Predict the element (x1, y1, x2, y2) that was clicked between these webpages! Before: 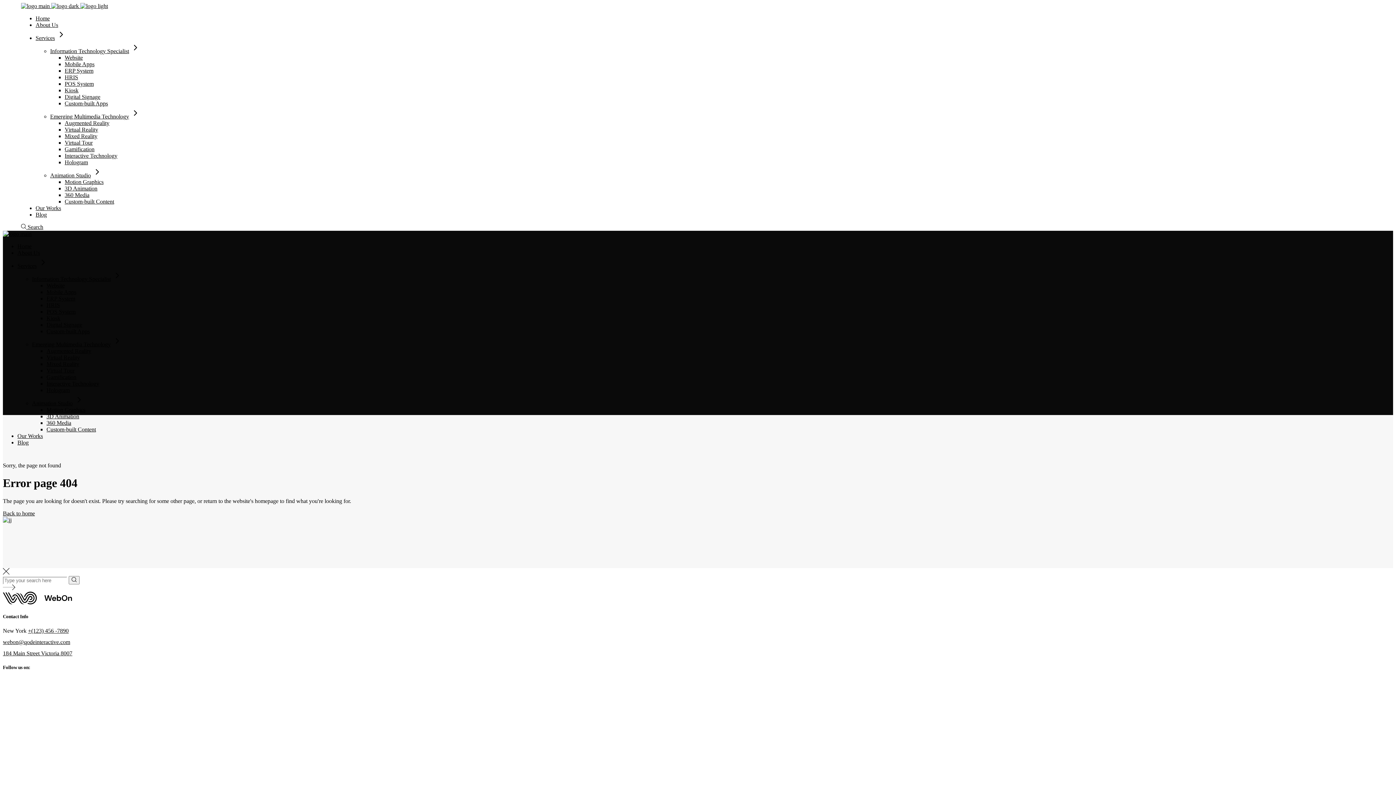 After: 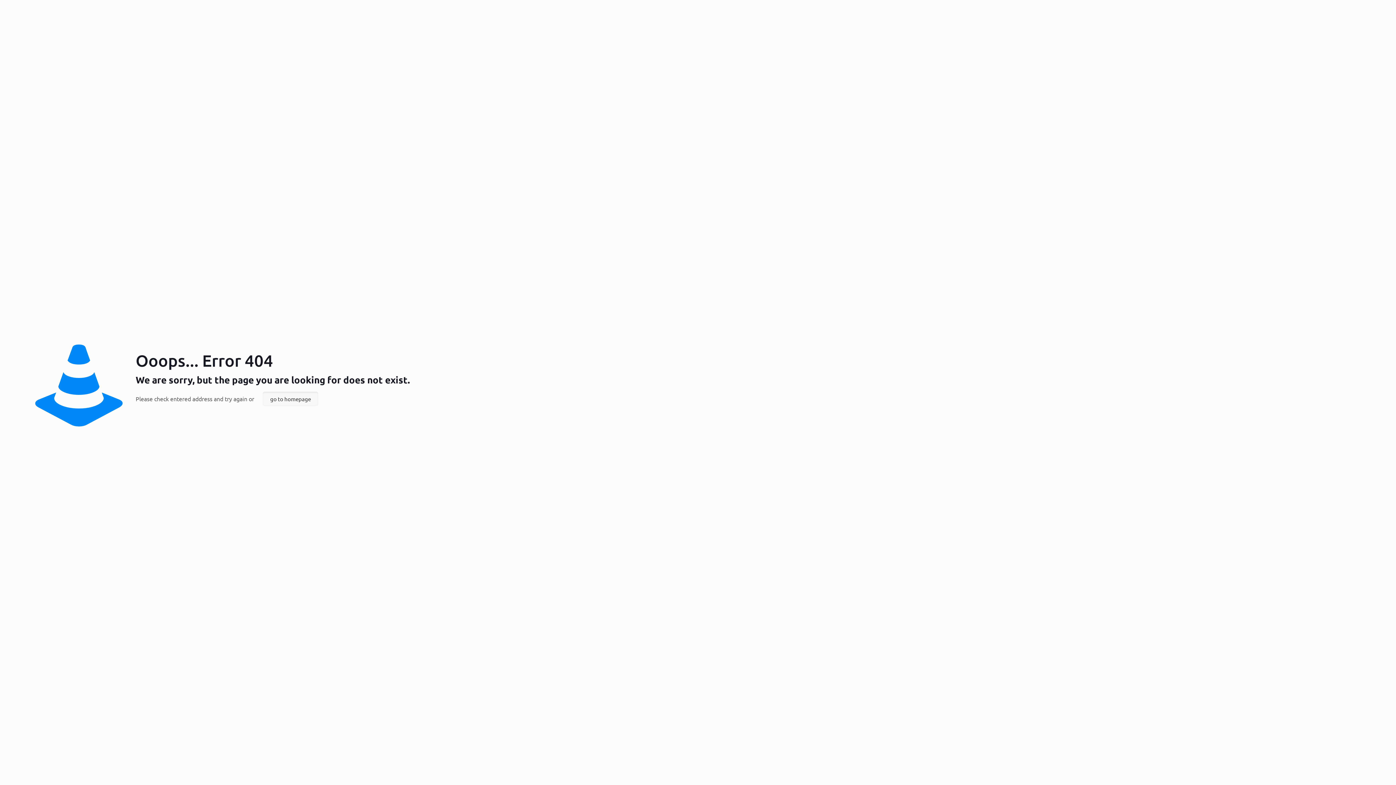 Action: bbox: (64, 178, 103, 185) label: Motion Graphics